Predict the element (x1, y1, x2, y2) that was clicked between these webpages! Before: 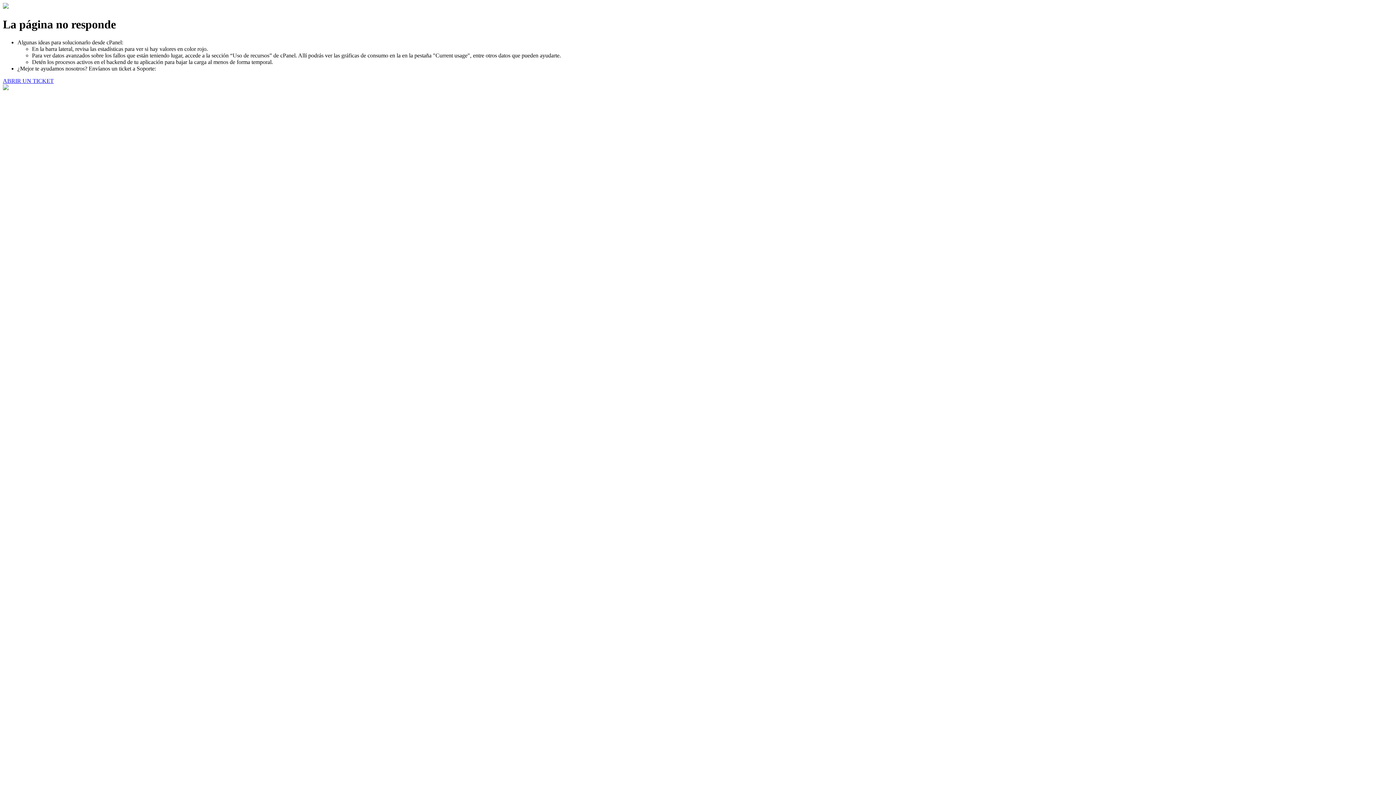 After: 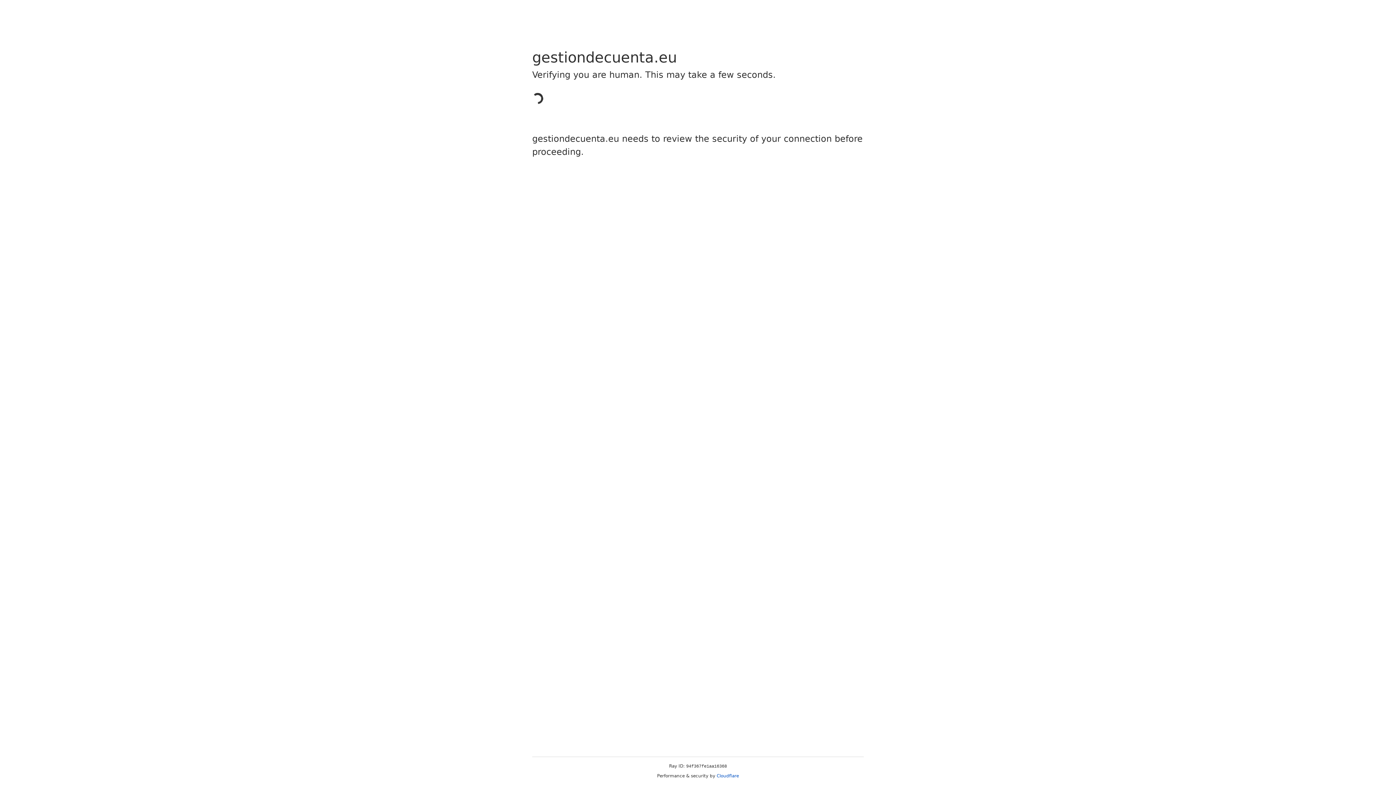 Action: bbox: (2, 77, 53, 83) label: ABRIR UN TICKET